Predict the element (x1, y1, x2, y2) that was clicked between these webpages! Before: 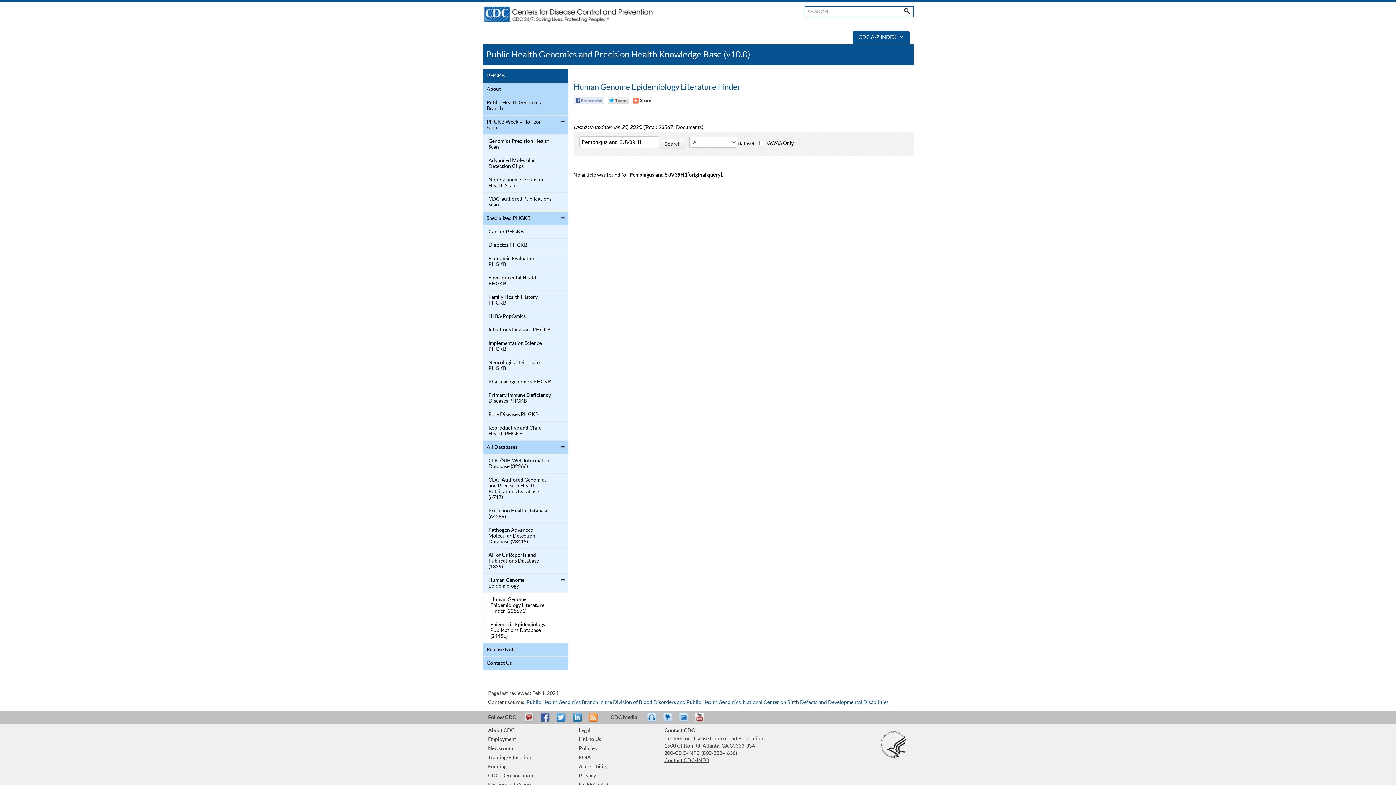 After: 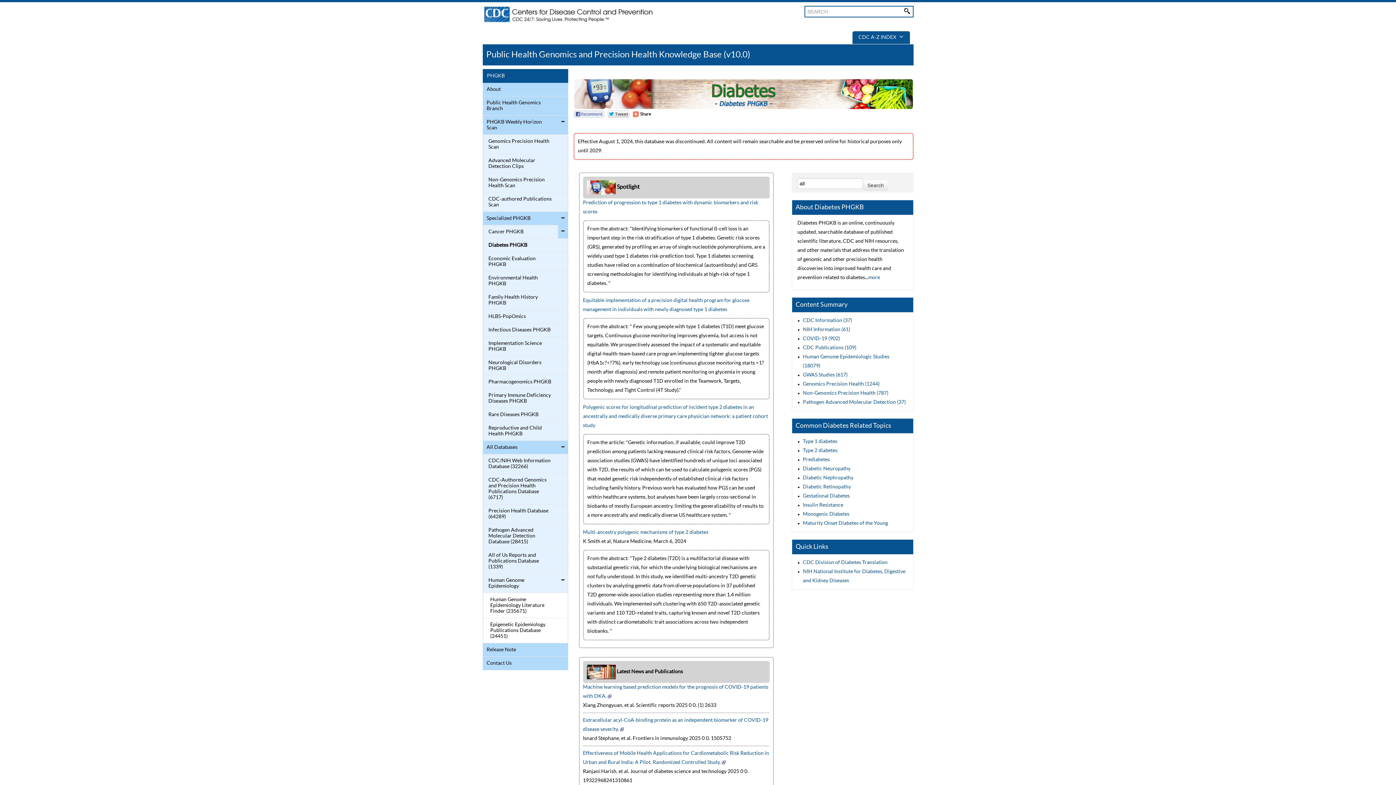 Action: bbox: (484, 240, 552, 250) label: Diabetes PHGKB